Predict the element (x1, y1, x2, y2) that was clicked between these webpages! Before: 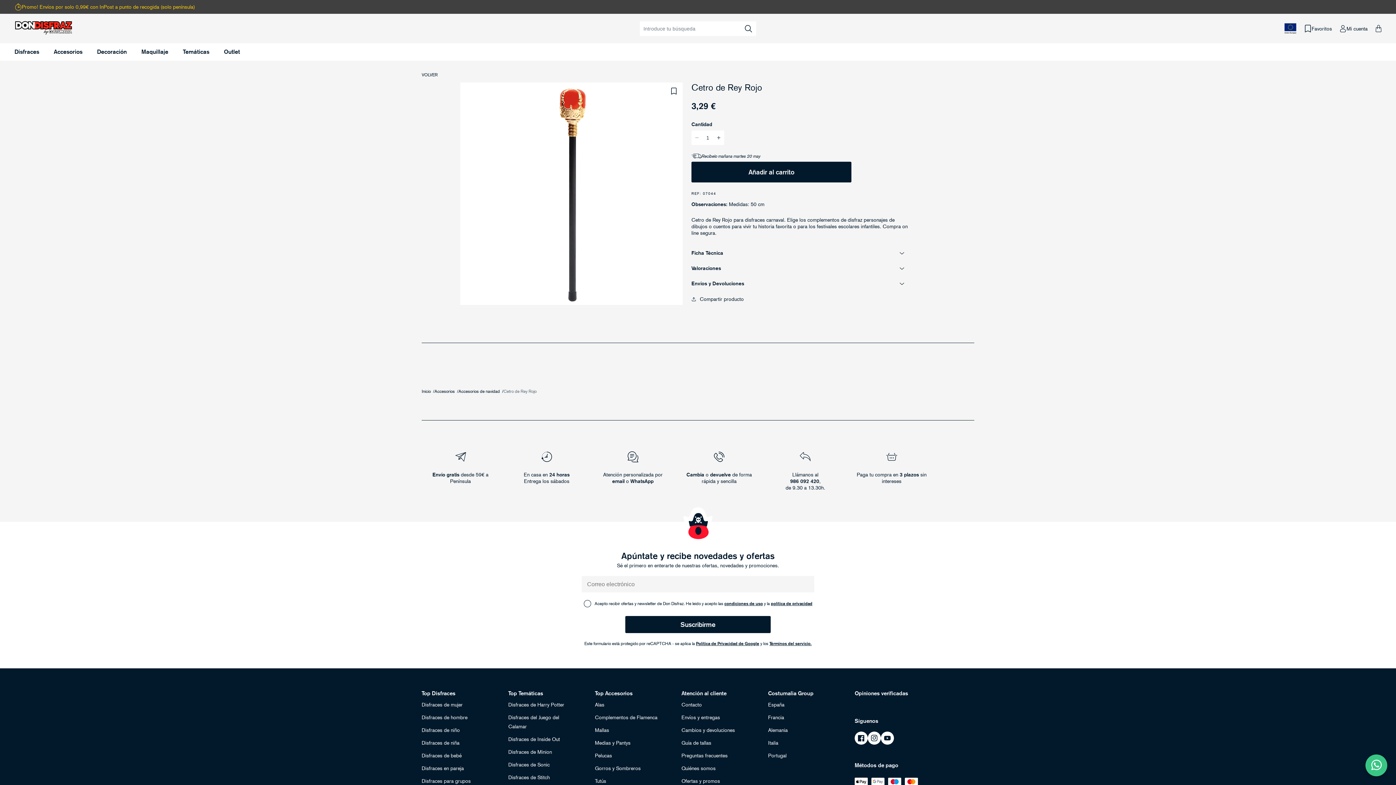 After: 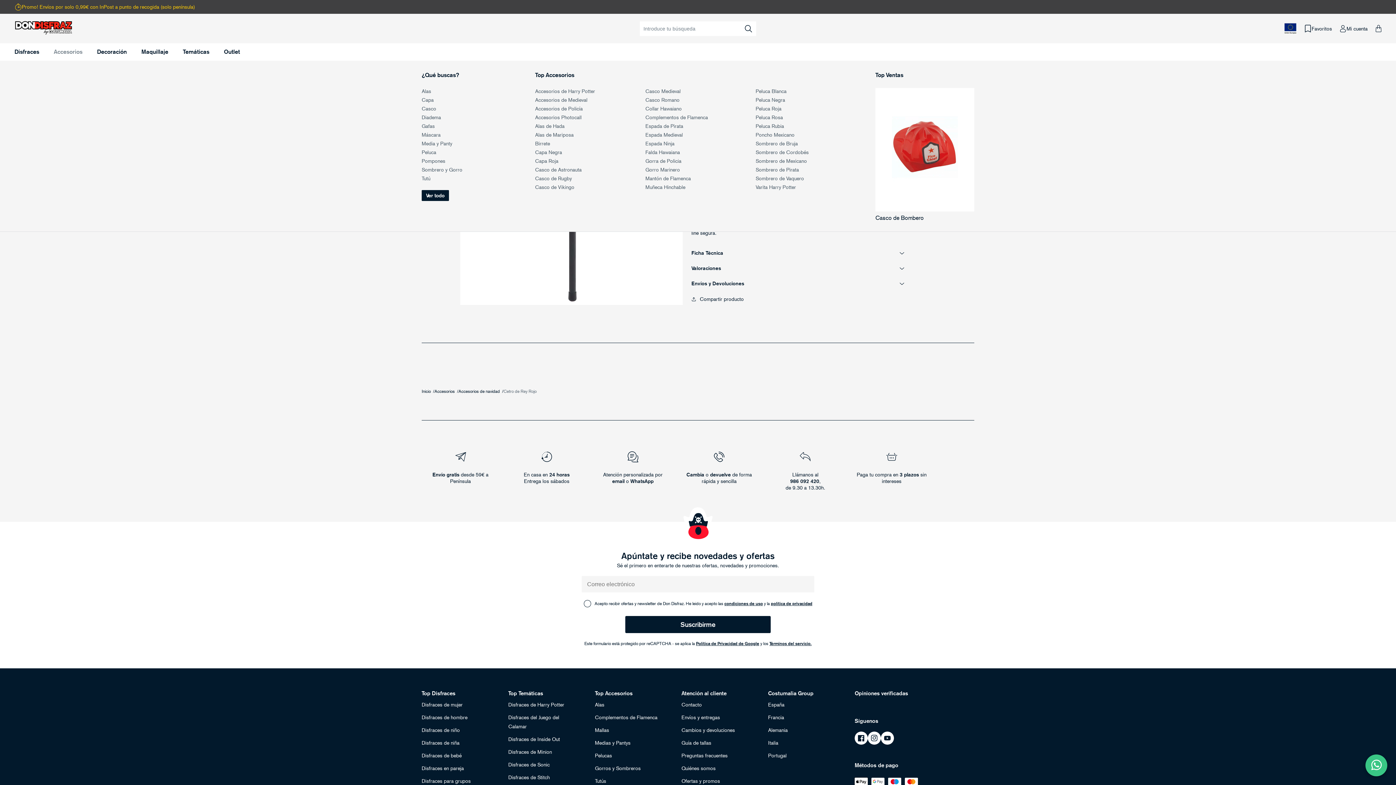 Action: label: Accesorios bbox: (53, 48, 82, 55)